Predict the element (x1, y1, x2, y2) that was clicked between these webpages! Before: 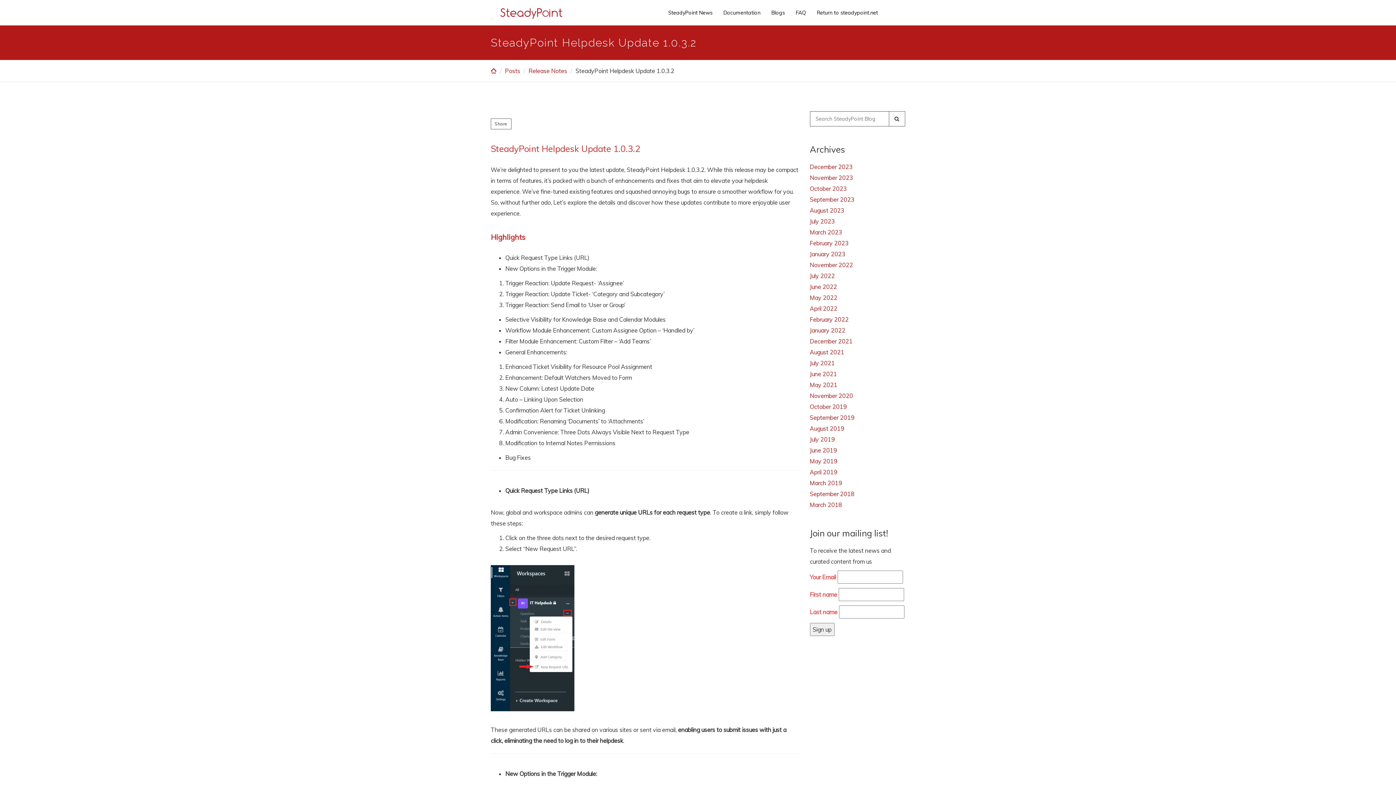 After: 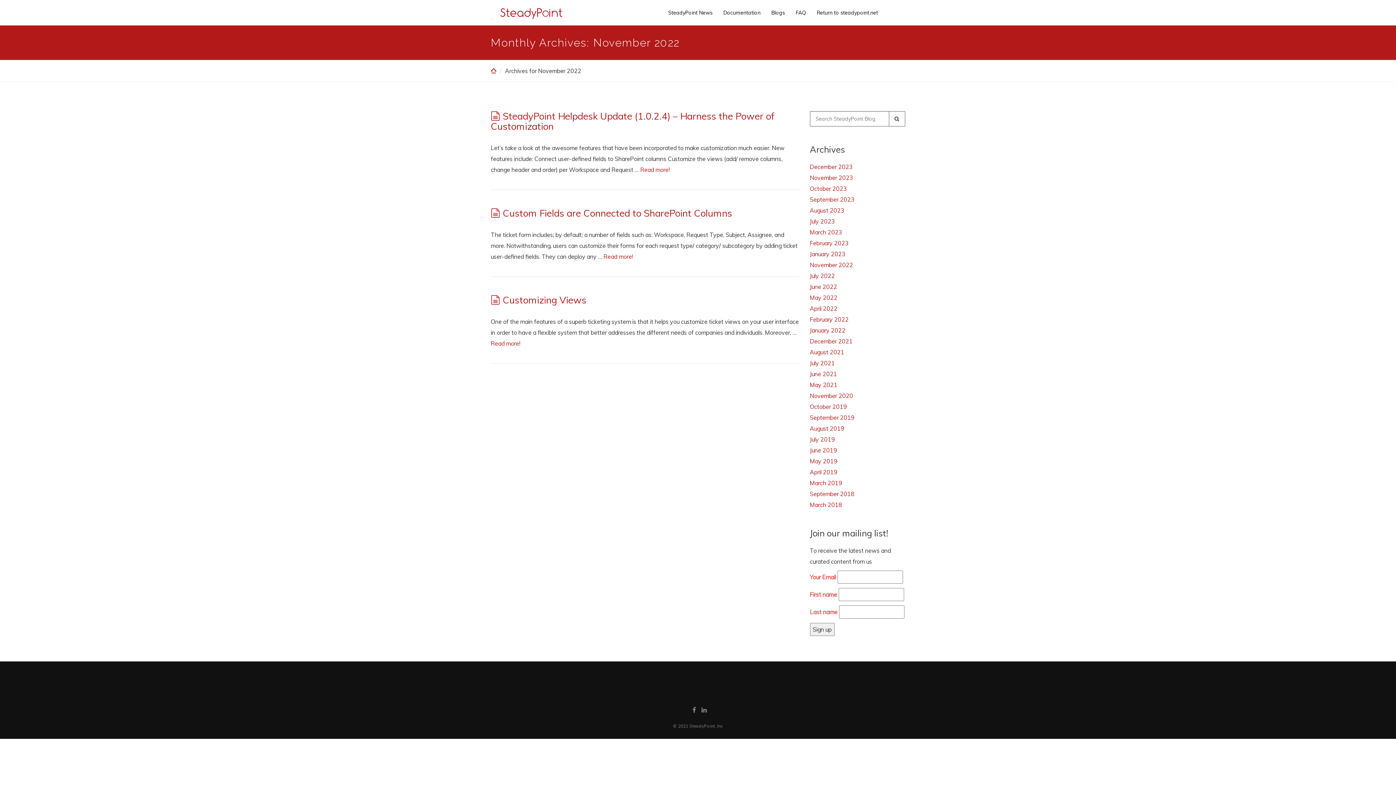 Action: bbox: (810, 261, 853, 268) label: November 2022